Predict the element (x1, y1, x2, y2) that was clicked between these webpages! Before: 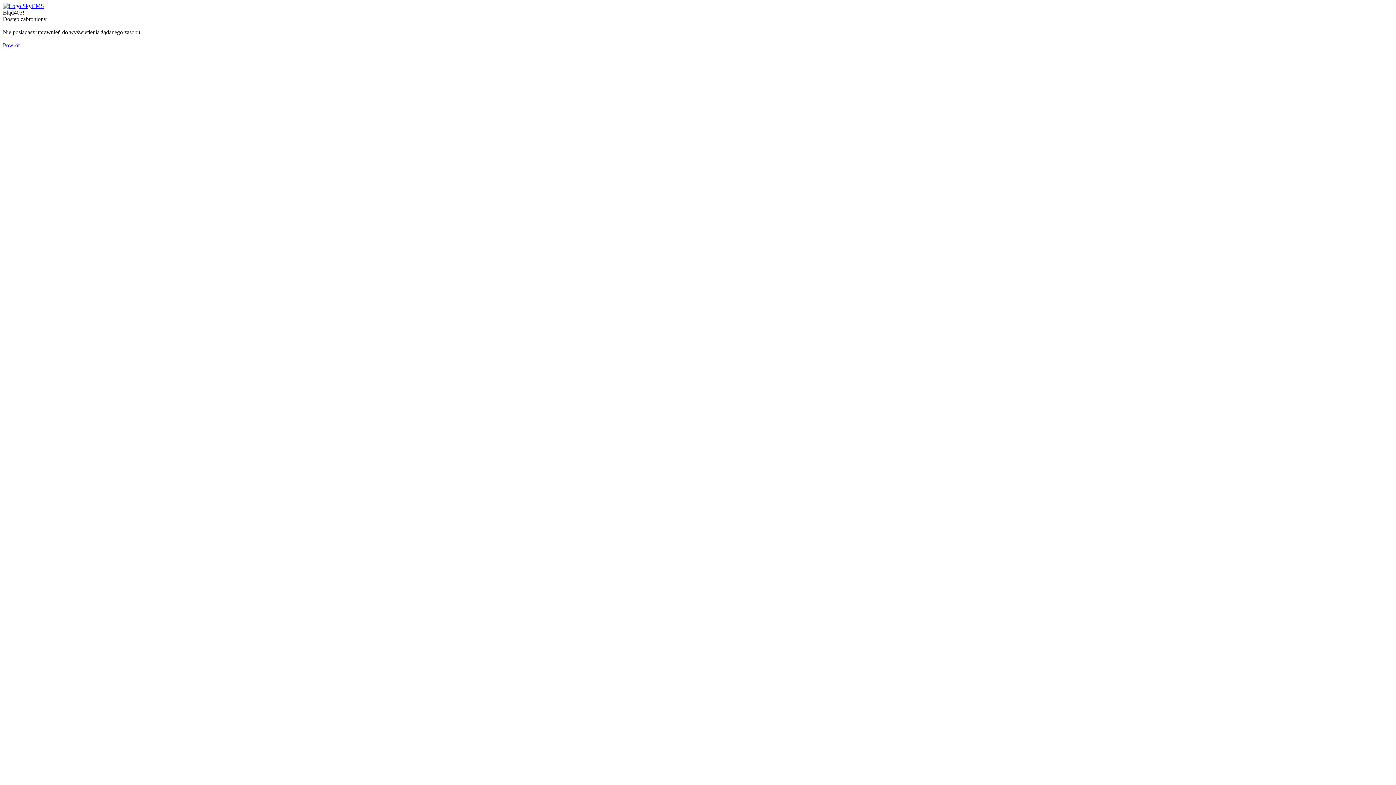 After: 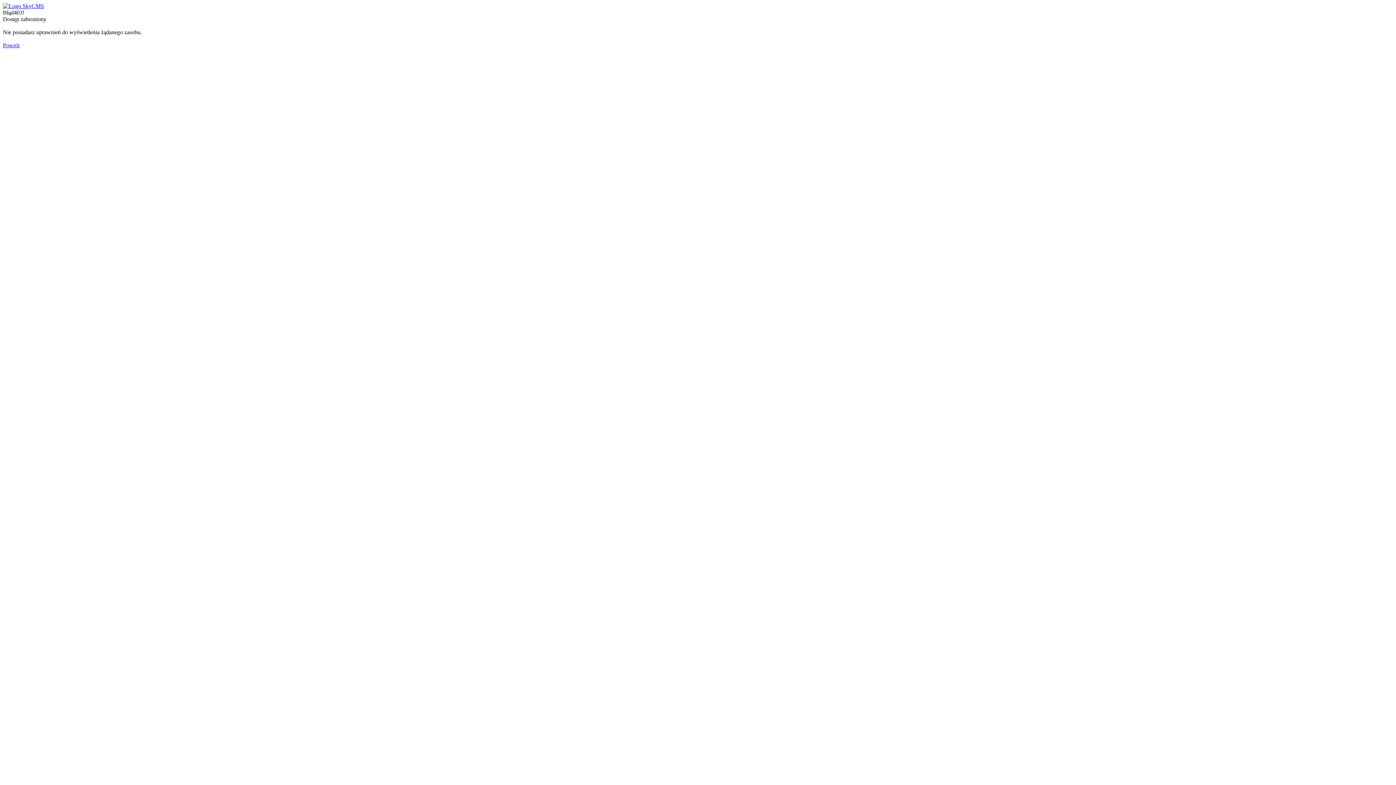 Action: bbox: (2, 42, 19, 48) label: Powrót